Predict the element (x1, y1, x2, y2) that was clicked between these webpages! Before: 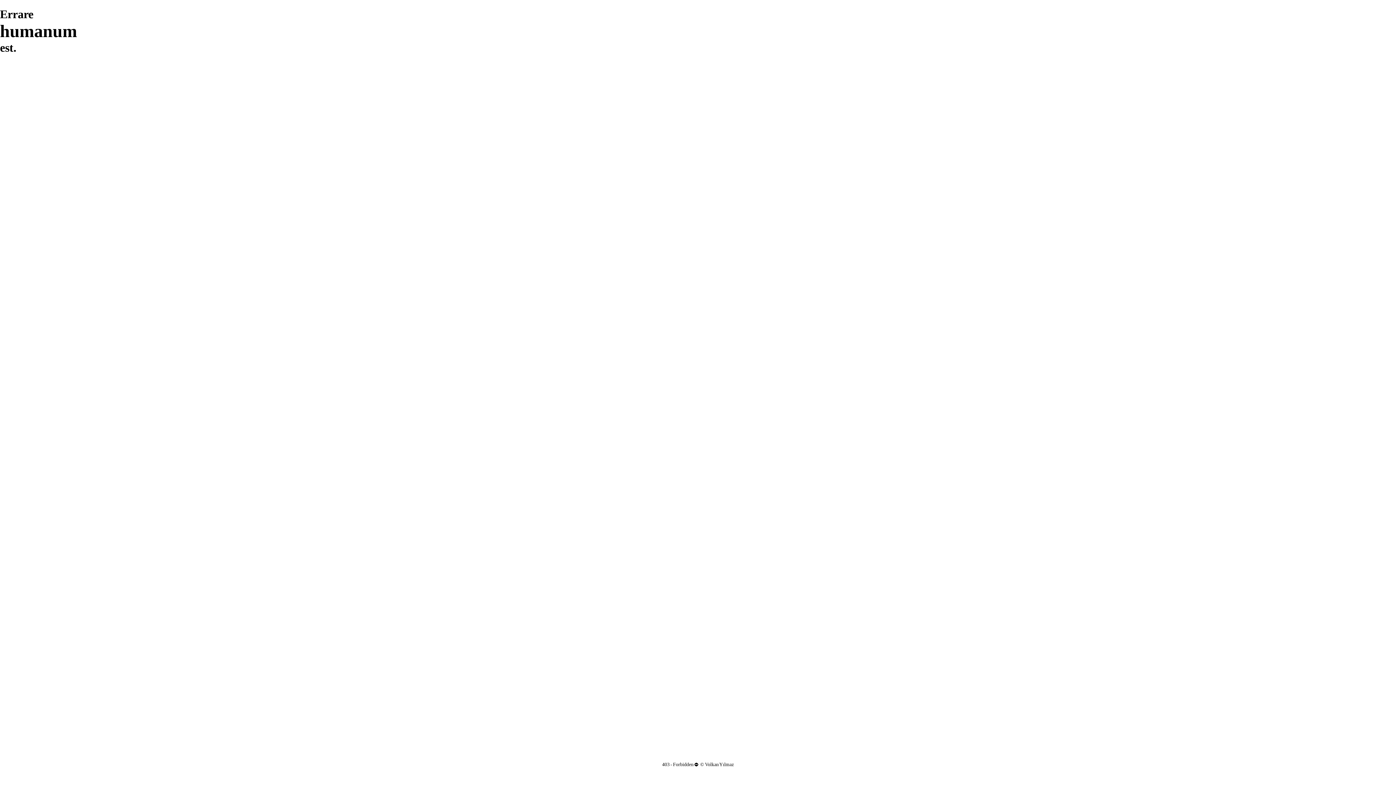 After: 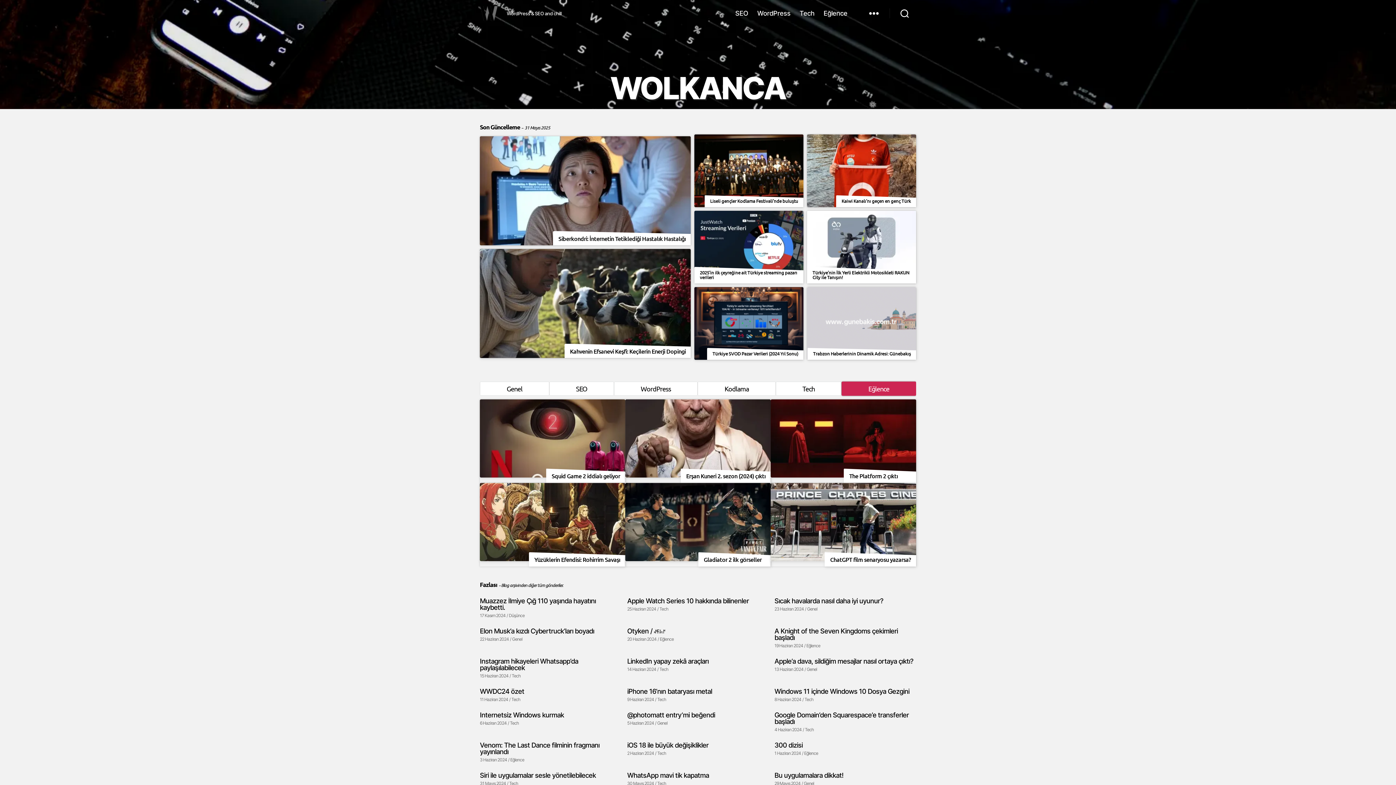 Action: bbox: (705, 762, 734, 767) label: Volkan Yılmaz